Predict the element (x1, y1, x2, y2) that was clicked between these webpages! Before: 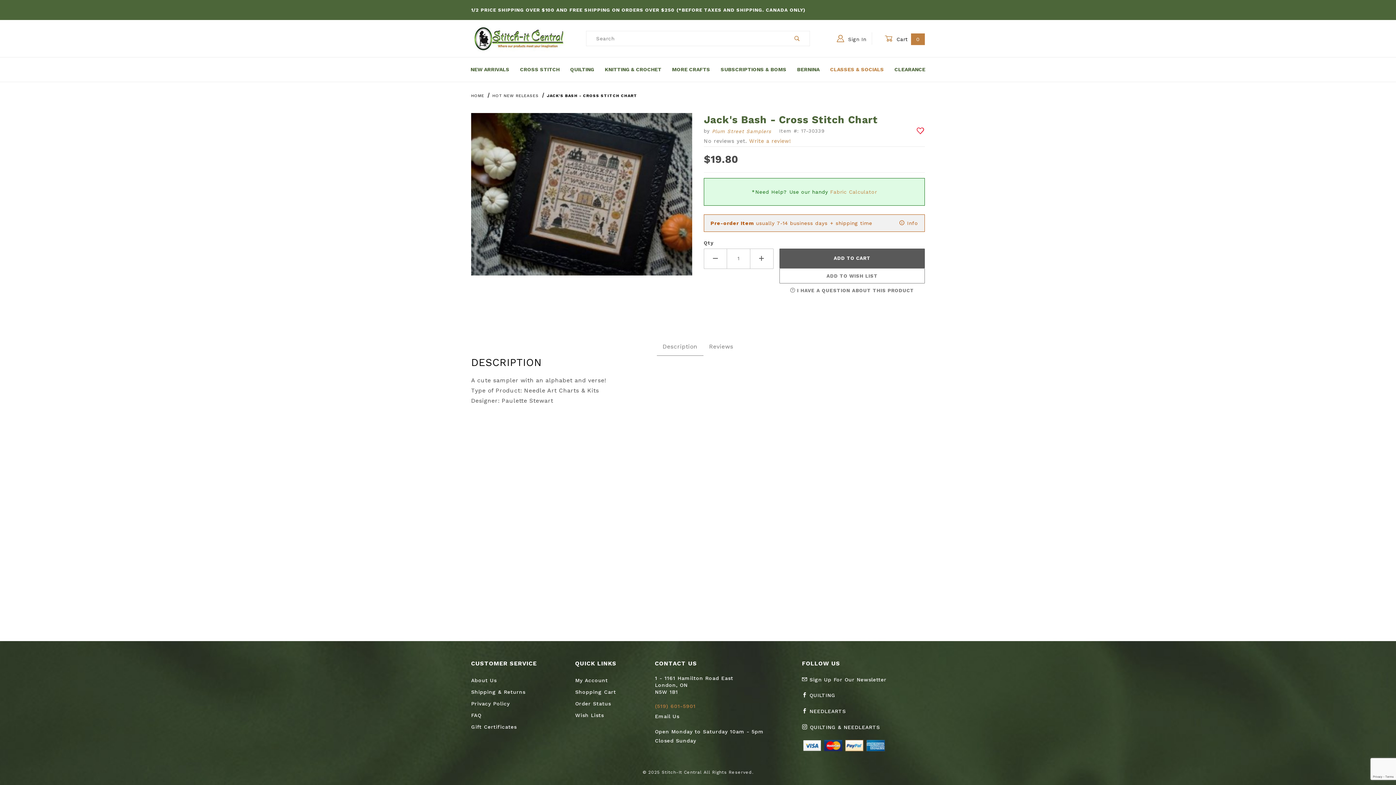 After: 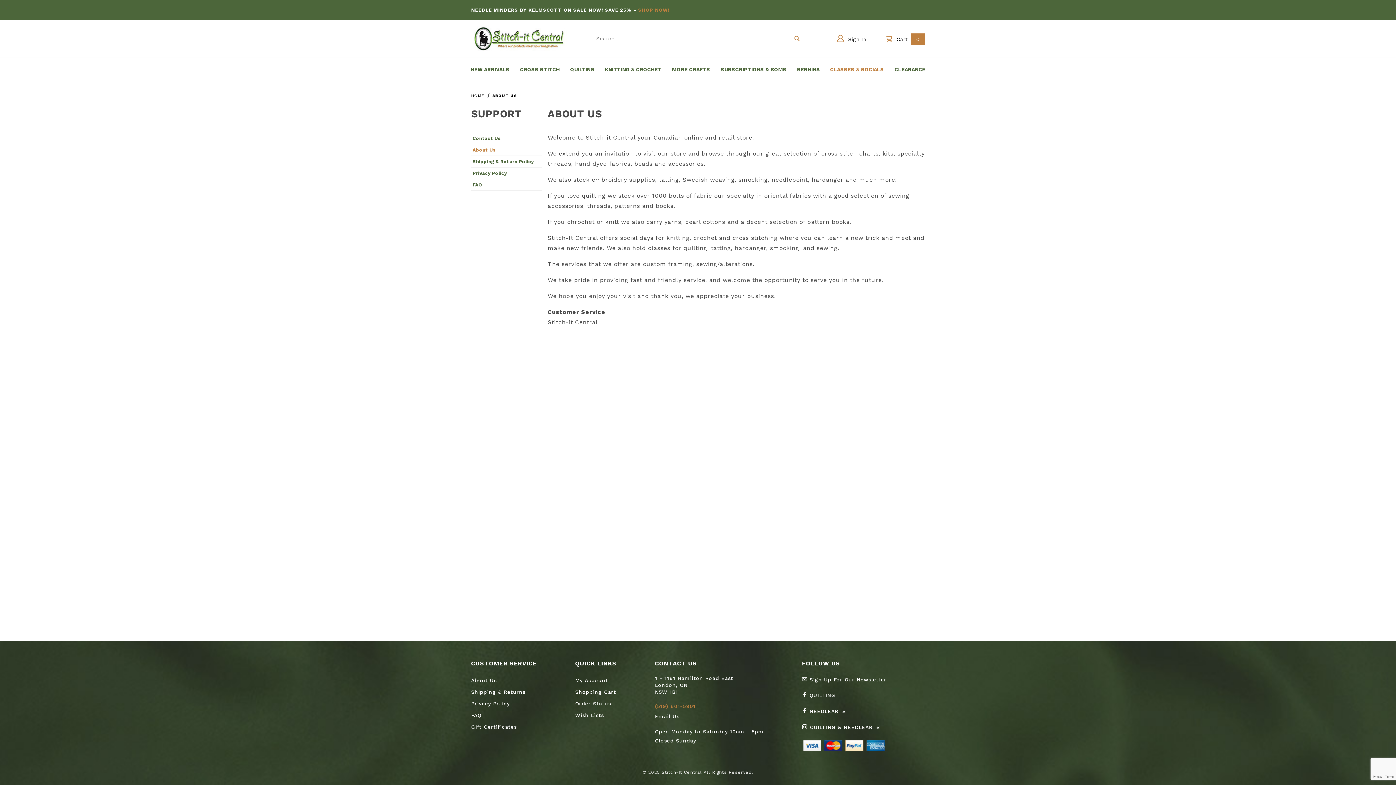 Action: bbox: (471, 675, 496, 685) label: About Us